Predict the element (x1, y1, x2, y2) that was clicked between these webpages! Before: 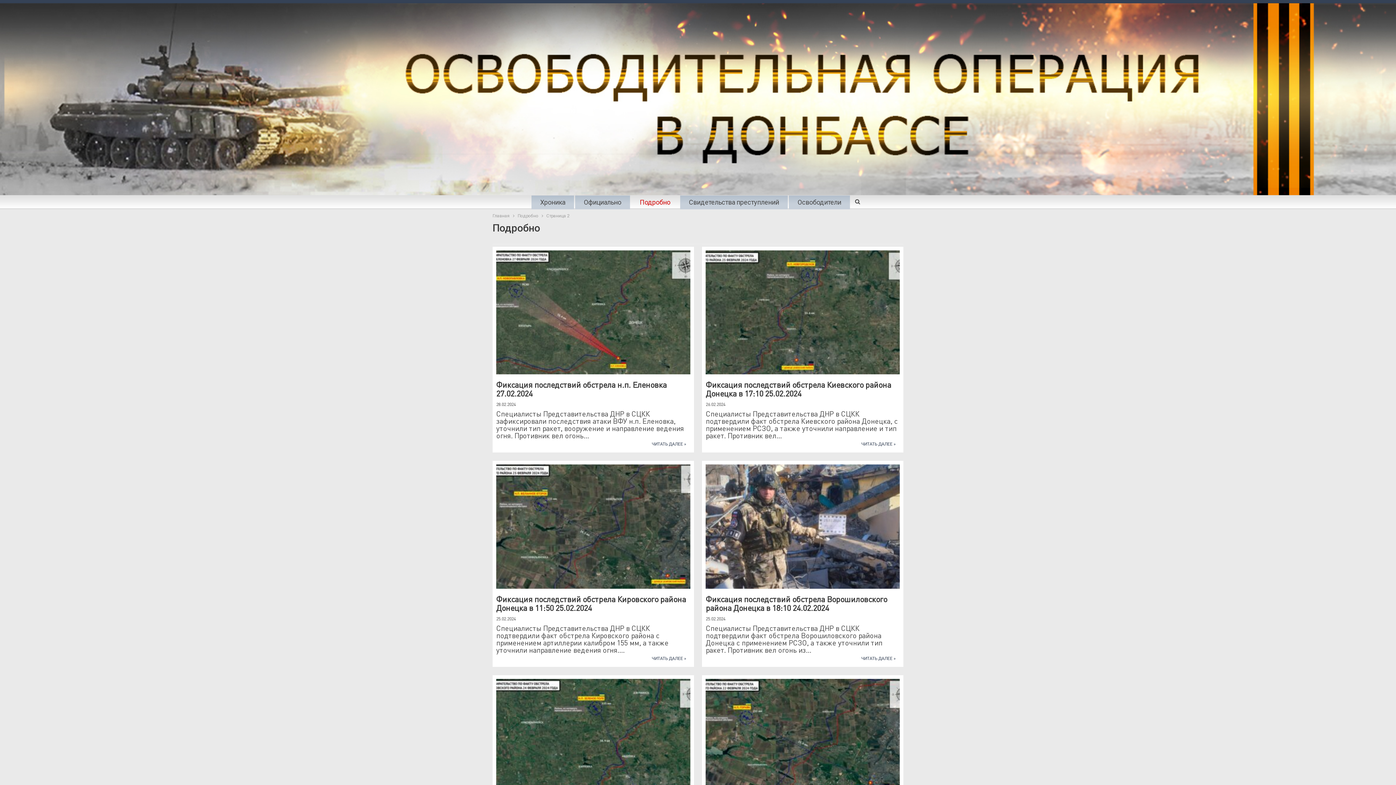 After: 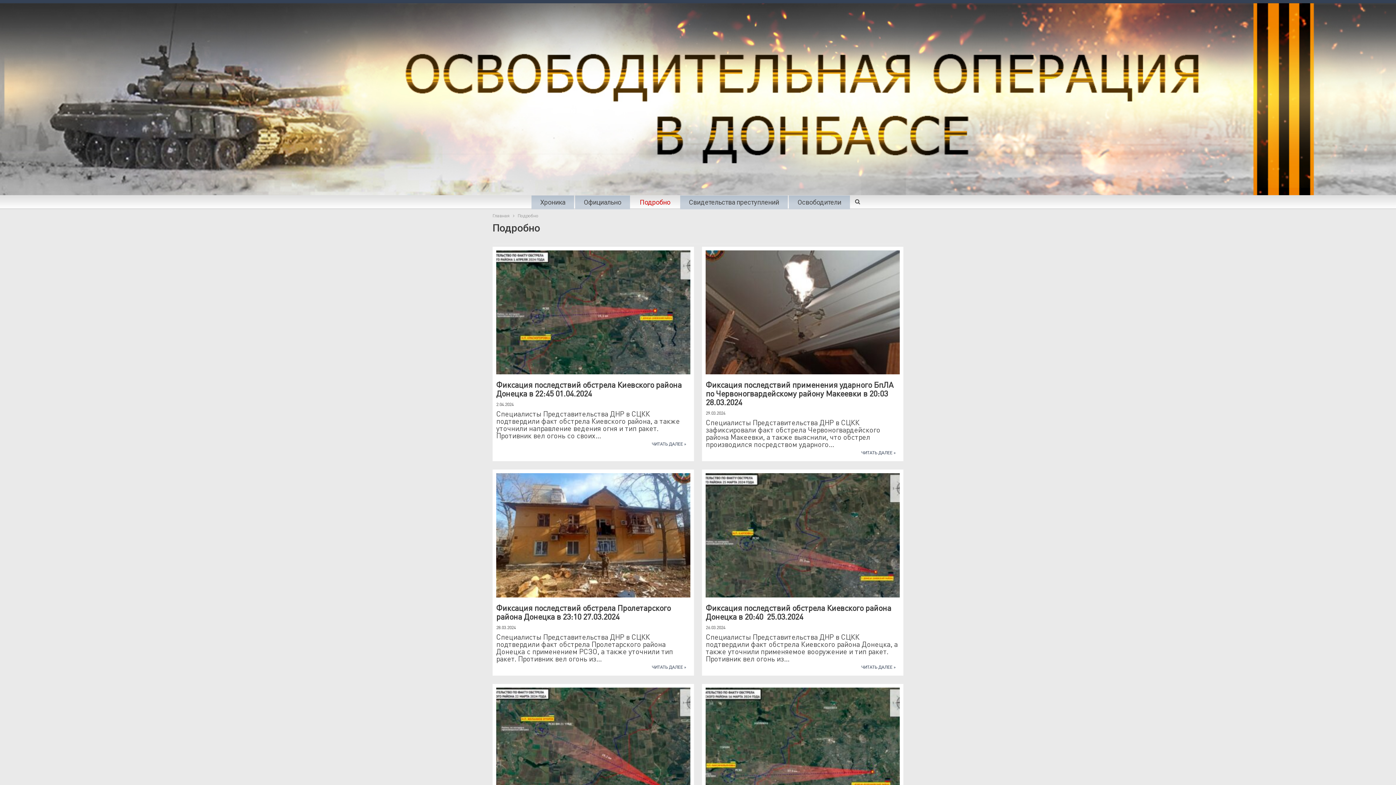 Action: bbox: (635, 197, 674, 208) label: Подробно